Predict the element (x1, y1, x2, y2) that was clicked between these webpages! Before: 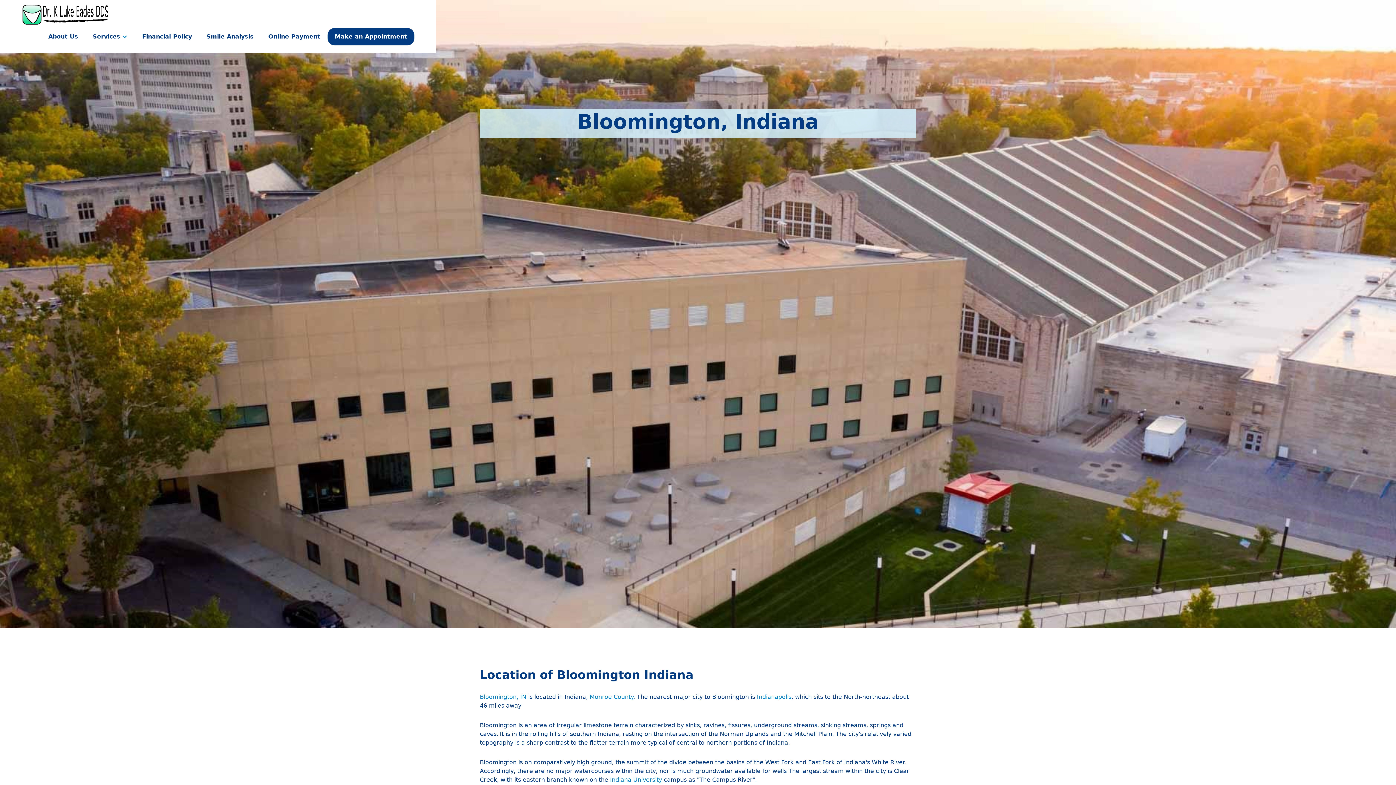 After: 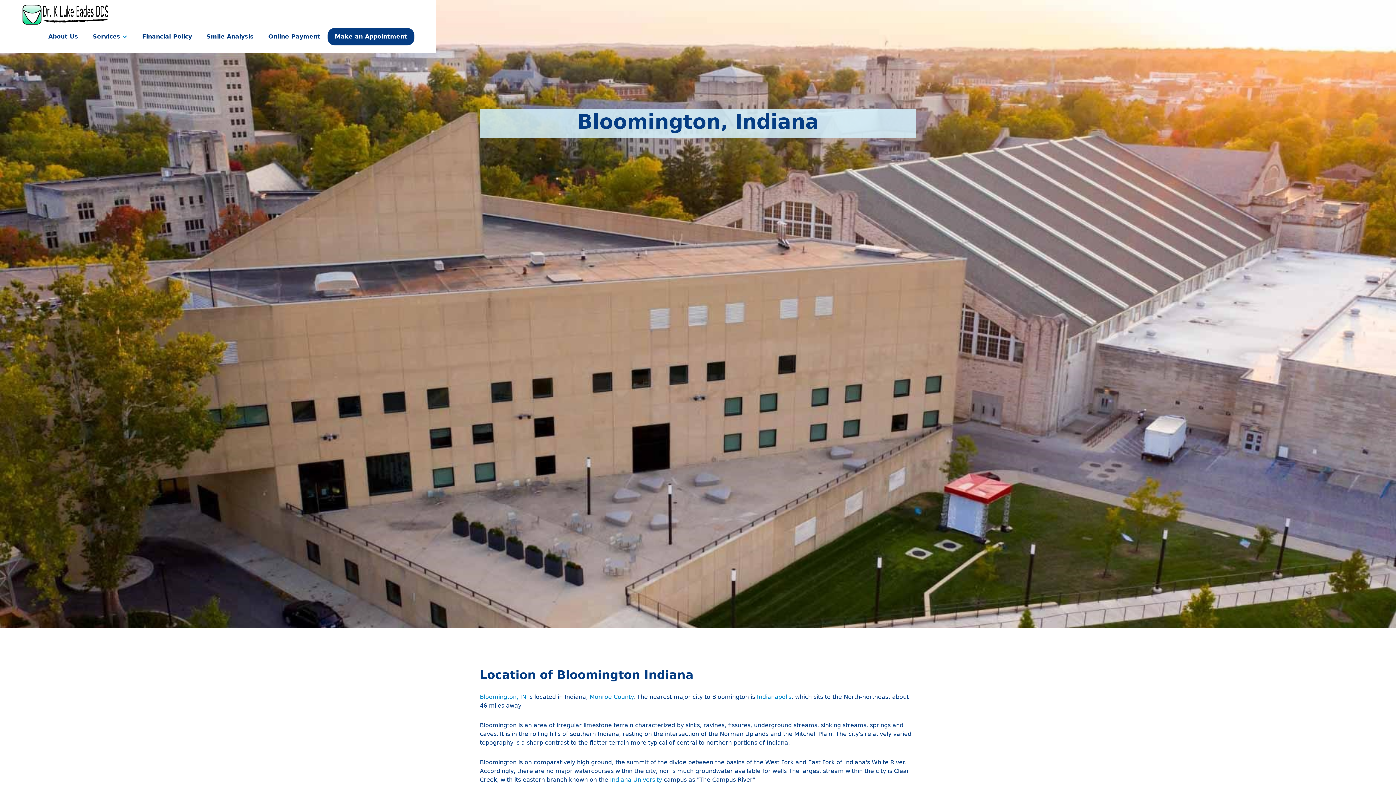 Action: label: Services bbox: (85, 25, 134, 48)